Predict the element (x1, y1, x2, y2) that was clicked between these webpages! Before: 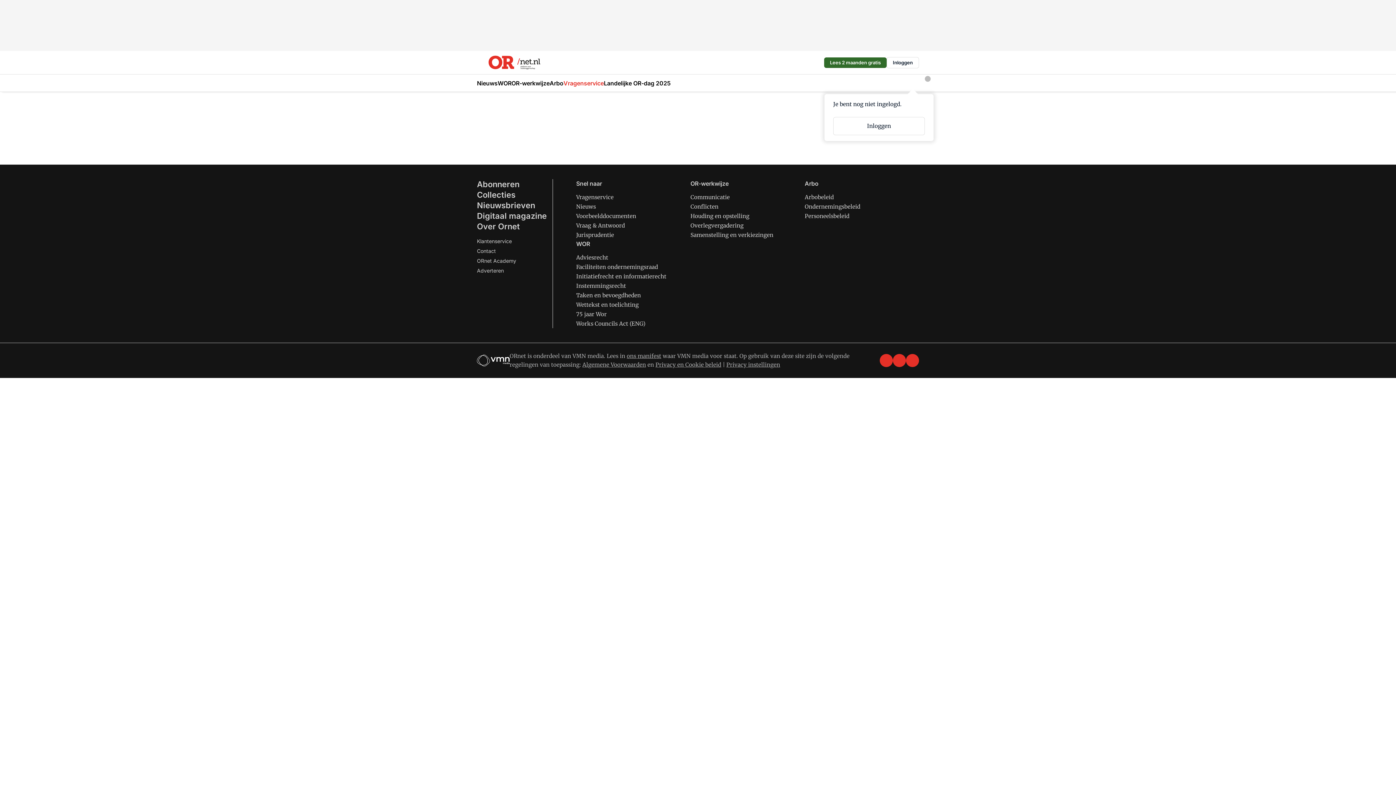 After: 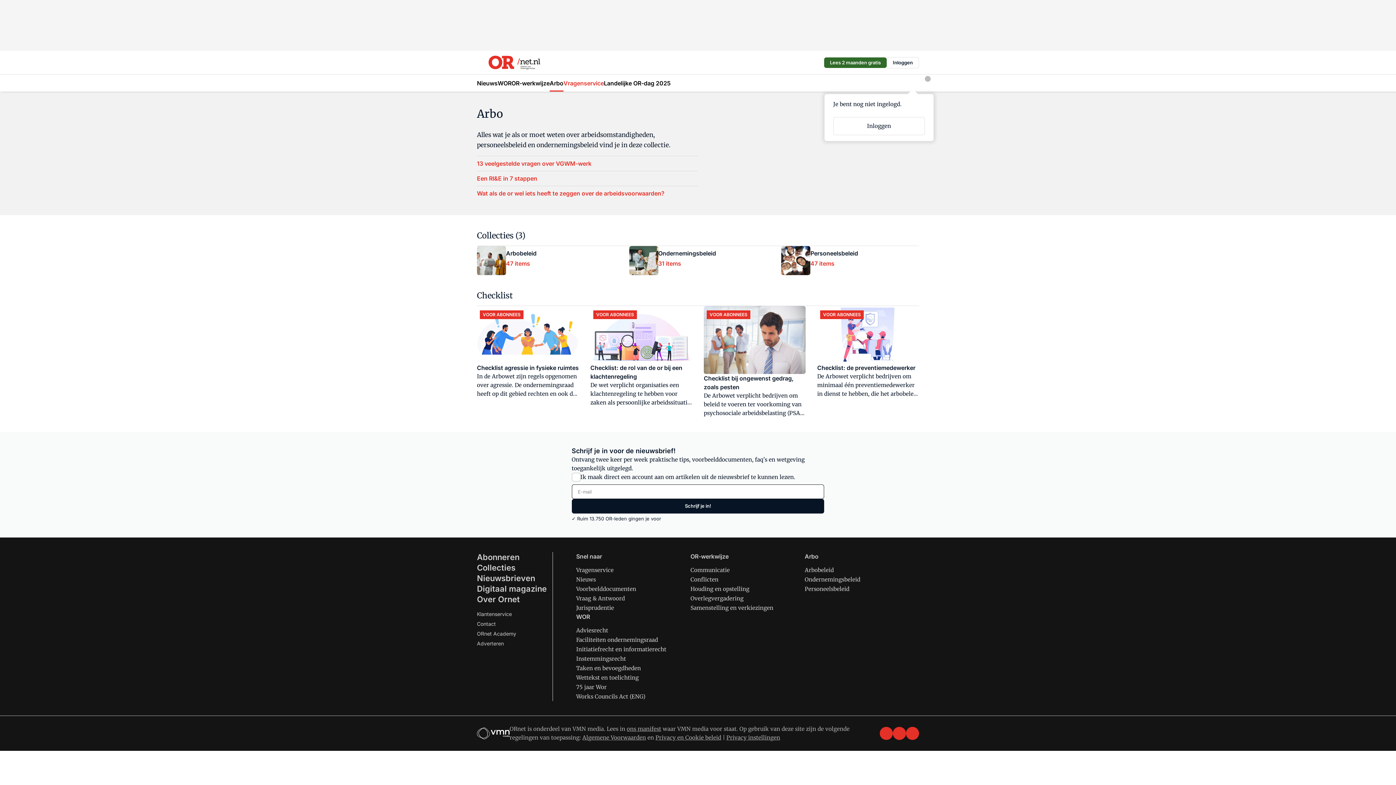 Action: bbox: (804, 180, 818, 187) label: Arbo